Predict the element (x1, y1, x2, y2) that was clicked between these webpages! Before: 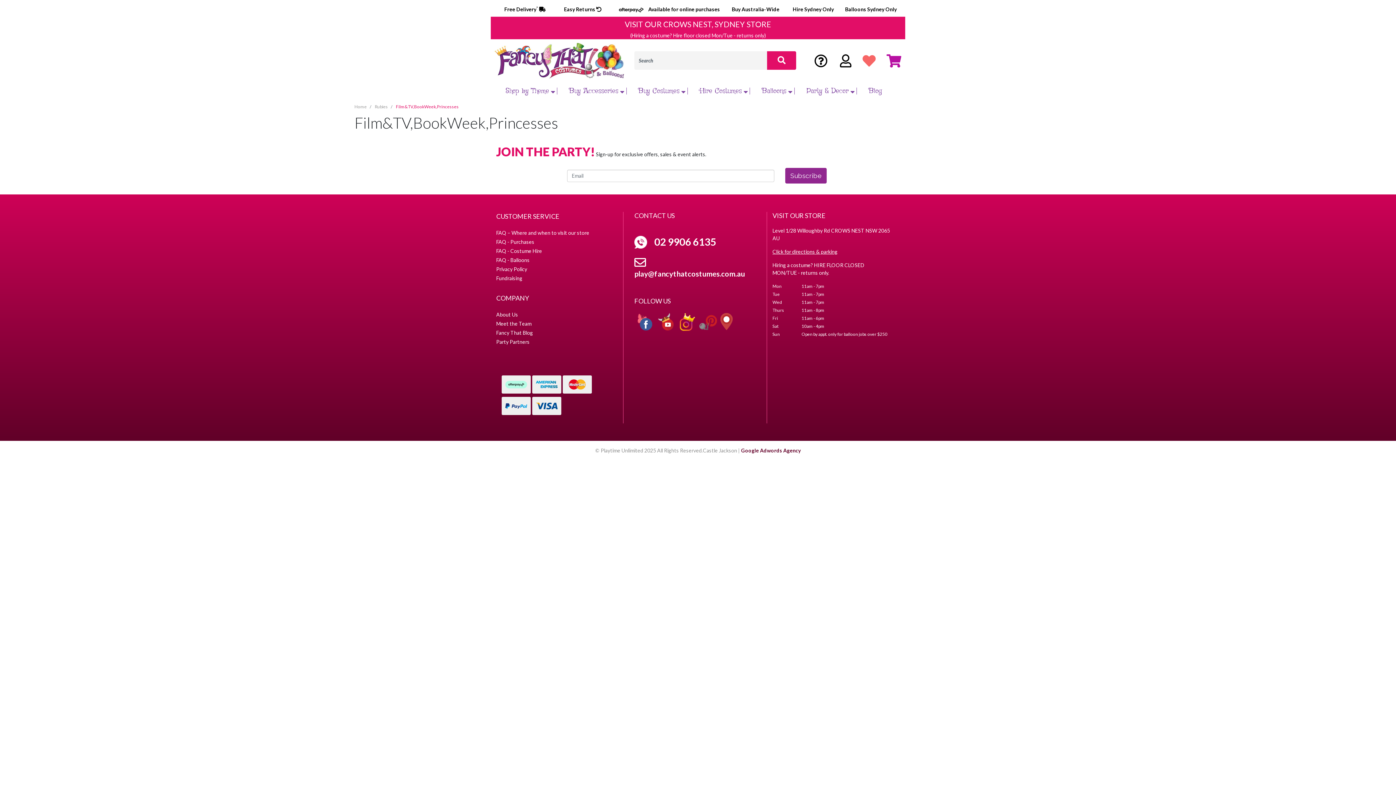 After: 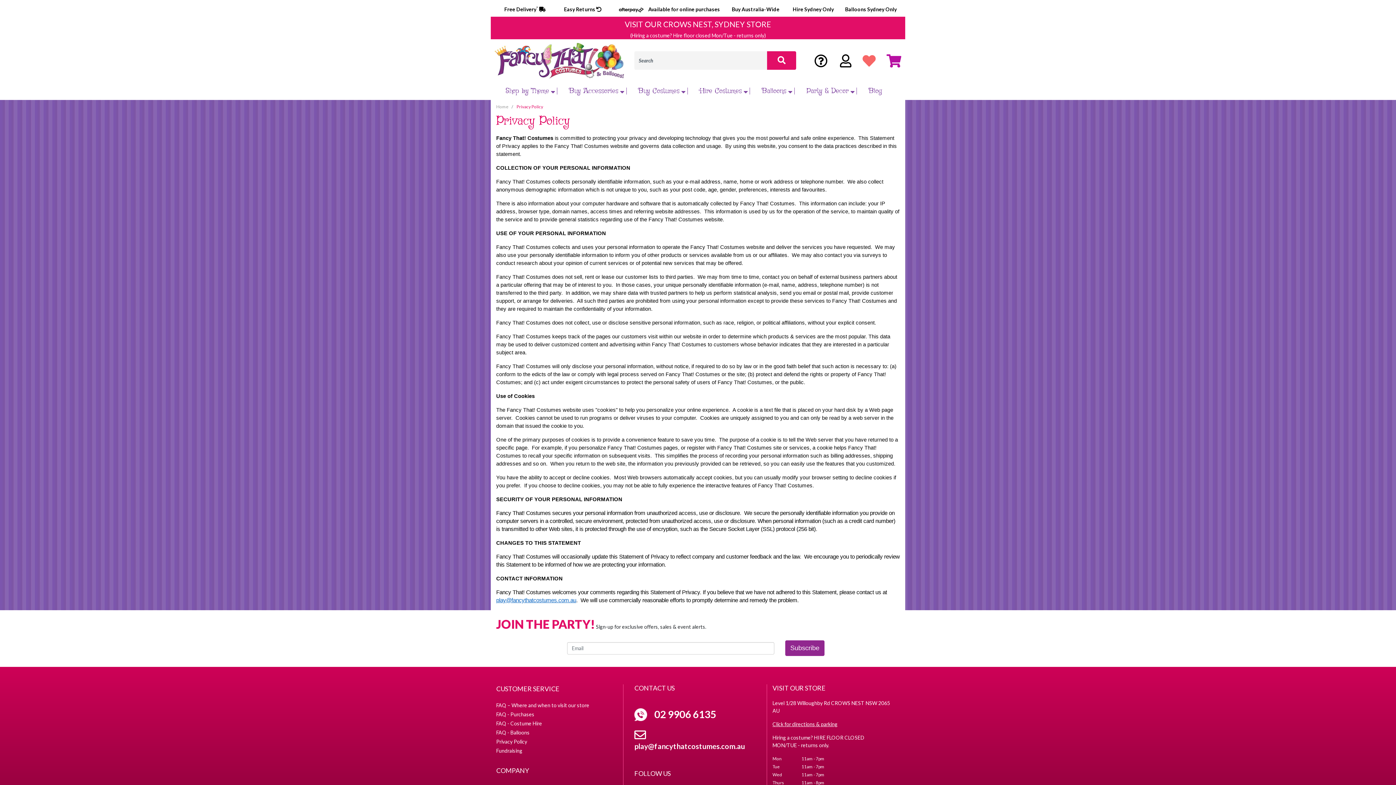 Action: label: Privacy Policy bbox: (496, 265, 623, 273)